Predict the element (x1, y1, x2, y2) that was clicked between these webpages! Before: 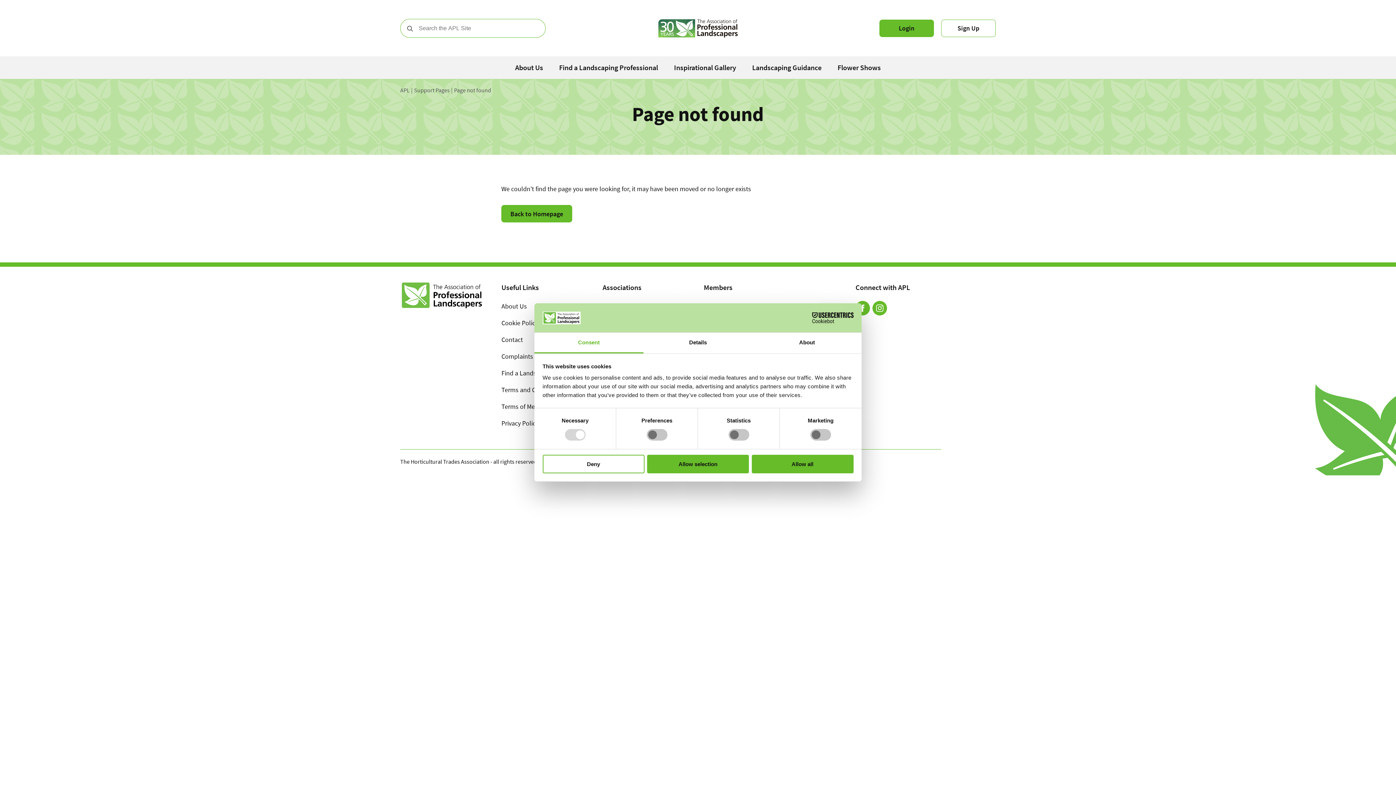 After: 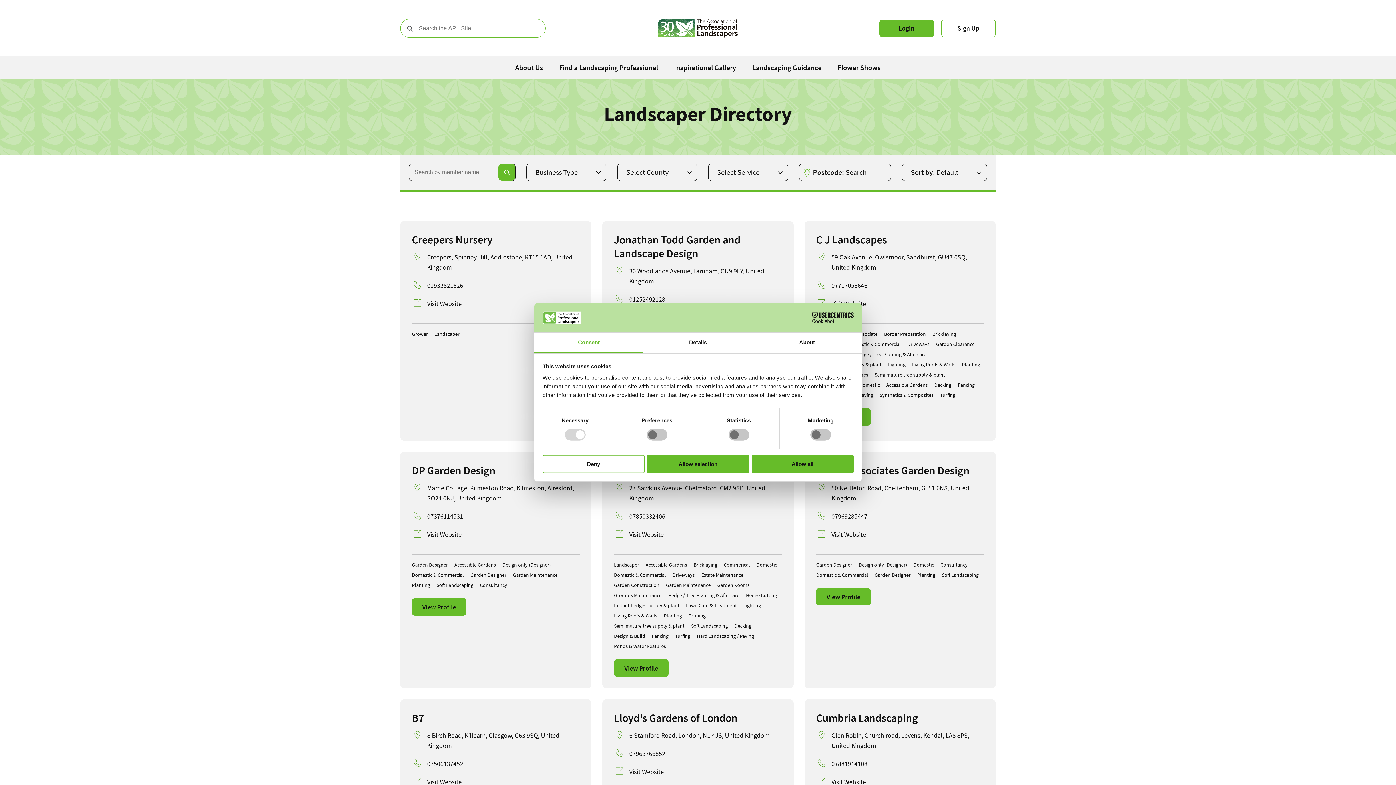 Action: bbox: (551, 56, 666, 78) label: Find a Landscaping Professional